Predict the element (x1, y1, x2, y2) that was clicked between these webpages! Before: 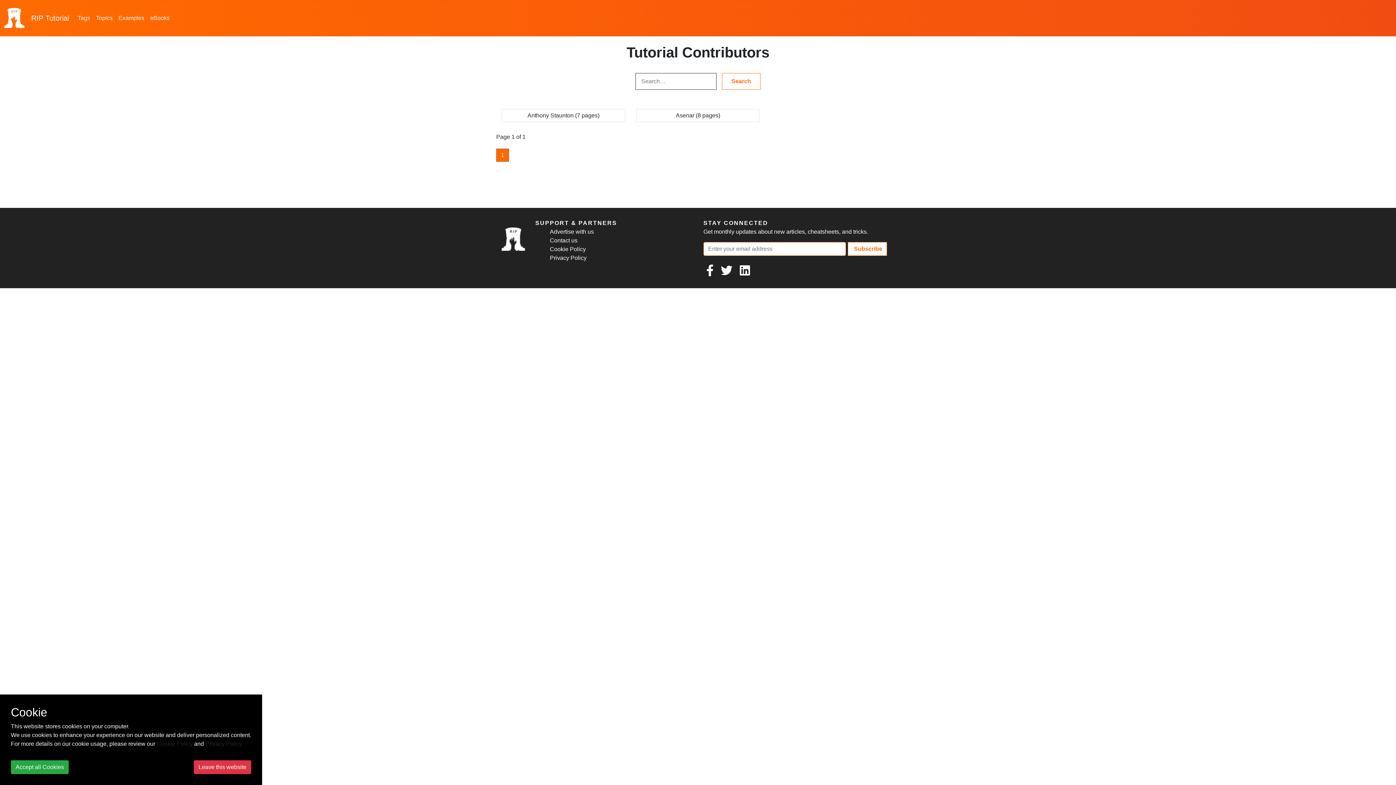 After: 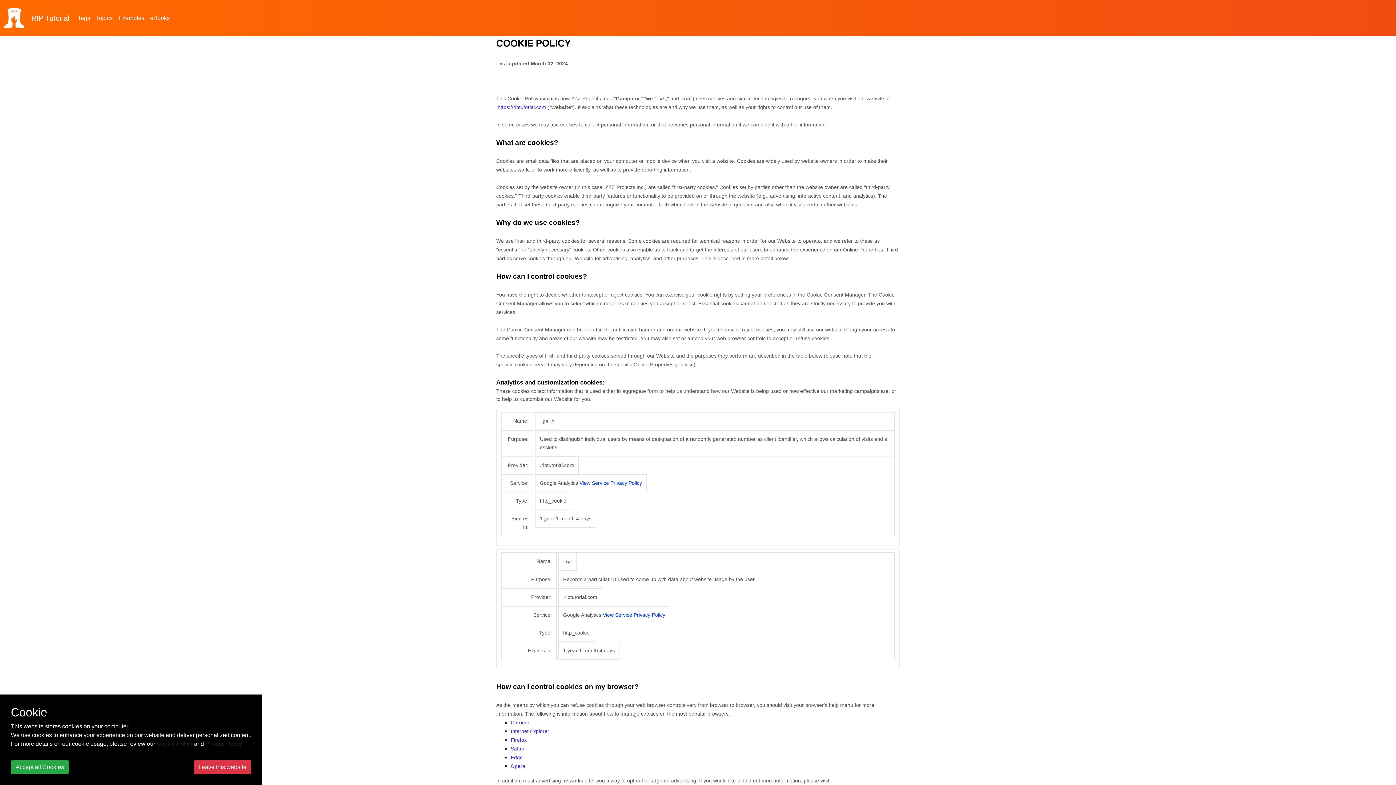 Action: bbox: (550, 246, 586, 252) label: Cookie Policy